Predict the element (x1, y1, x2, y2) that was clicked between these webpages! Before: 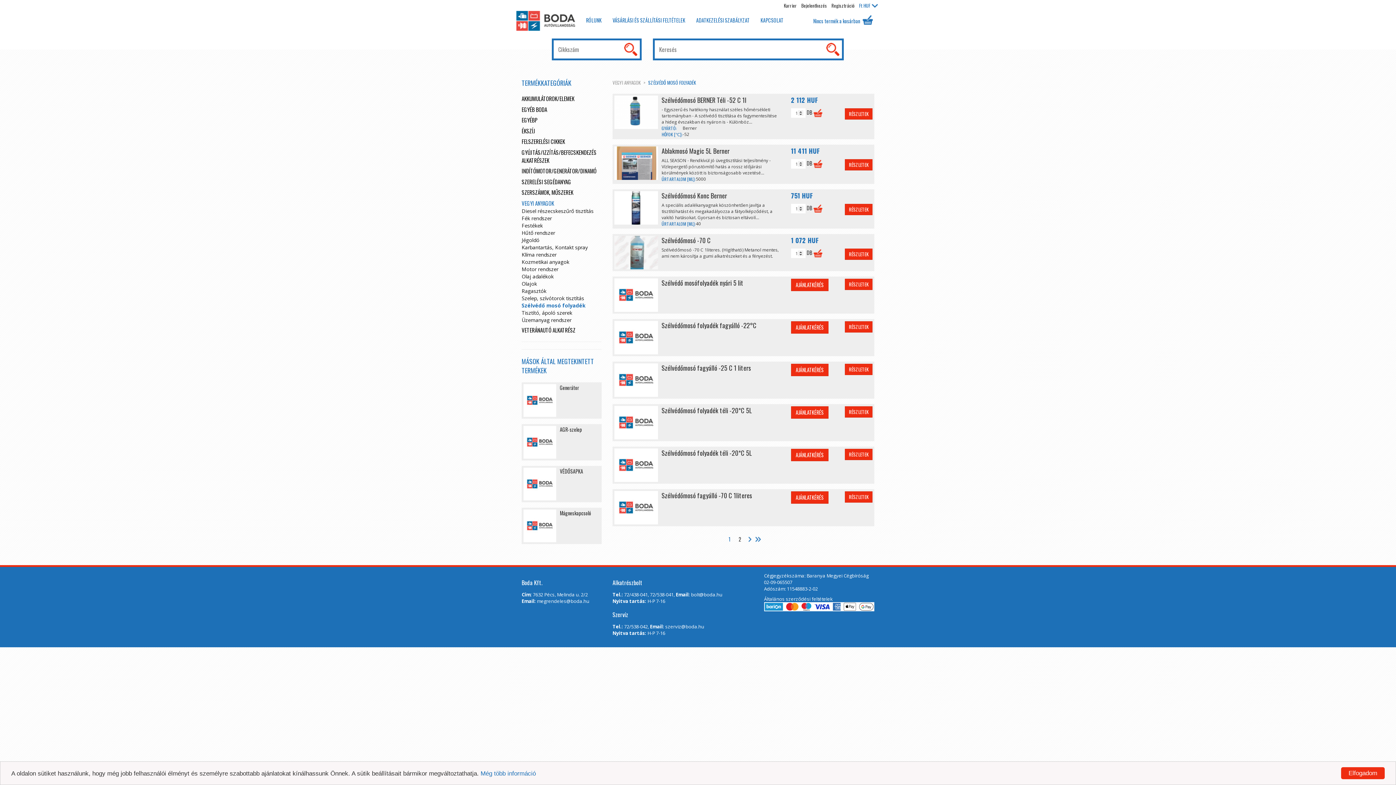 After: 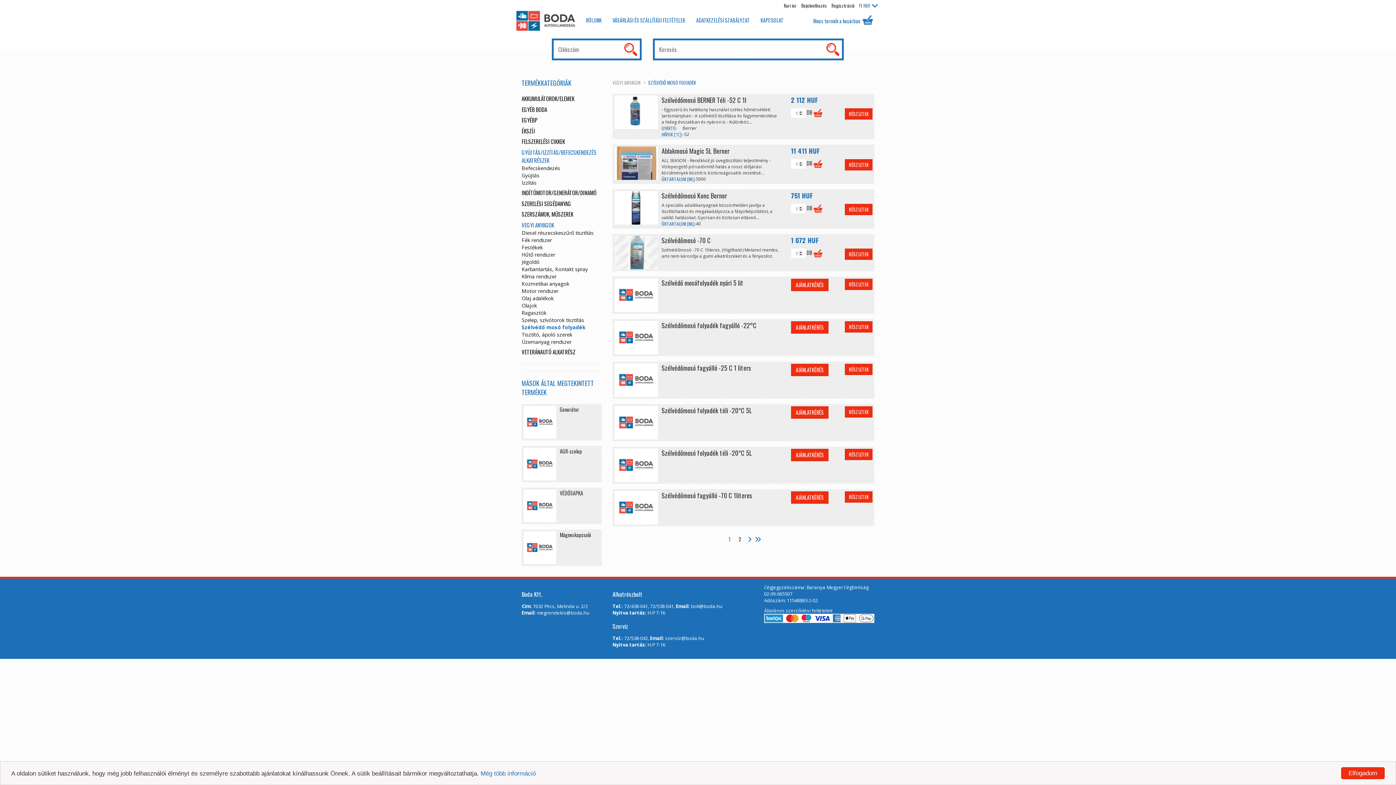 Action: bbox: (521, 148, 596, 164) label: GYÚJTÁS/IZZÍTÁS/BEFECSKENDEZÉS ALKATRÉSZEK